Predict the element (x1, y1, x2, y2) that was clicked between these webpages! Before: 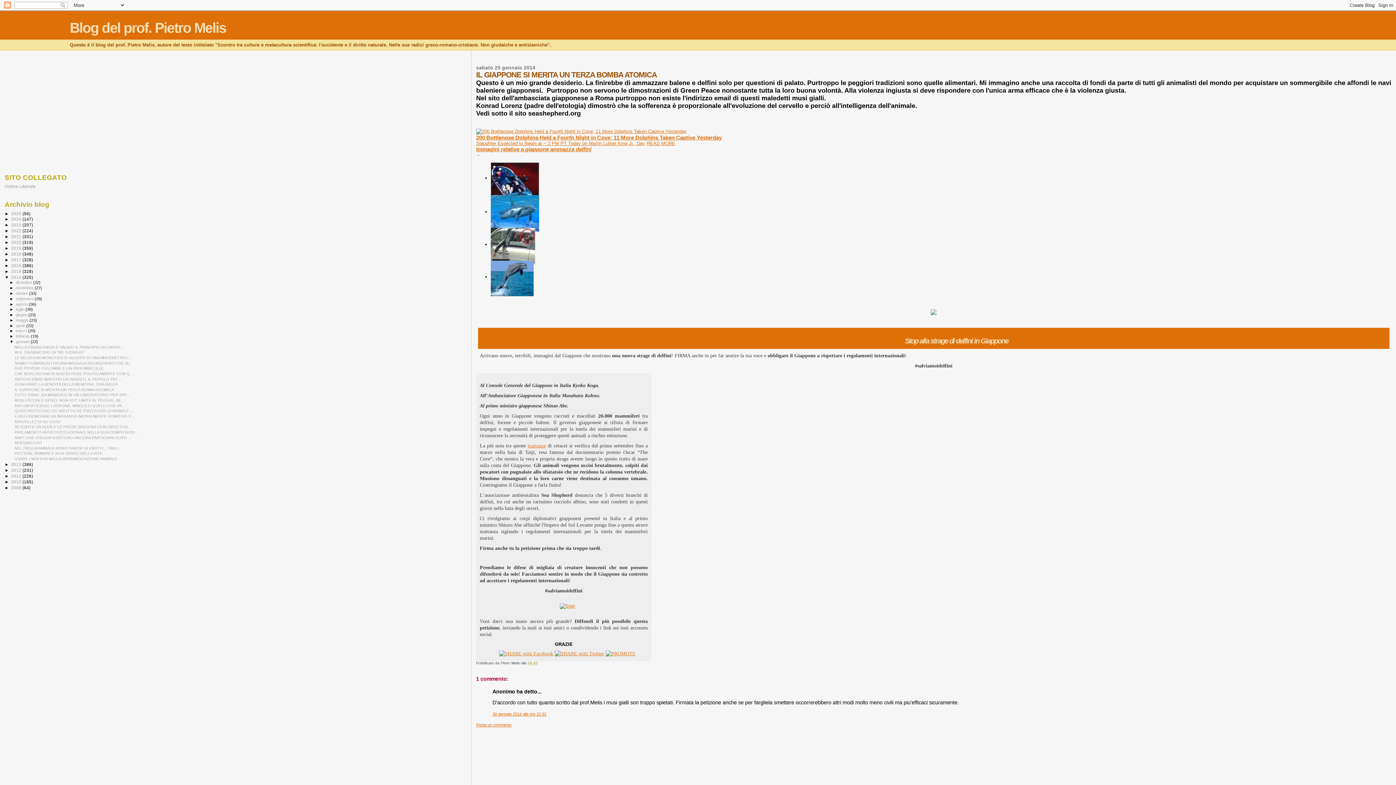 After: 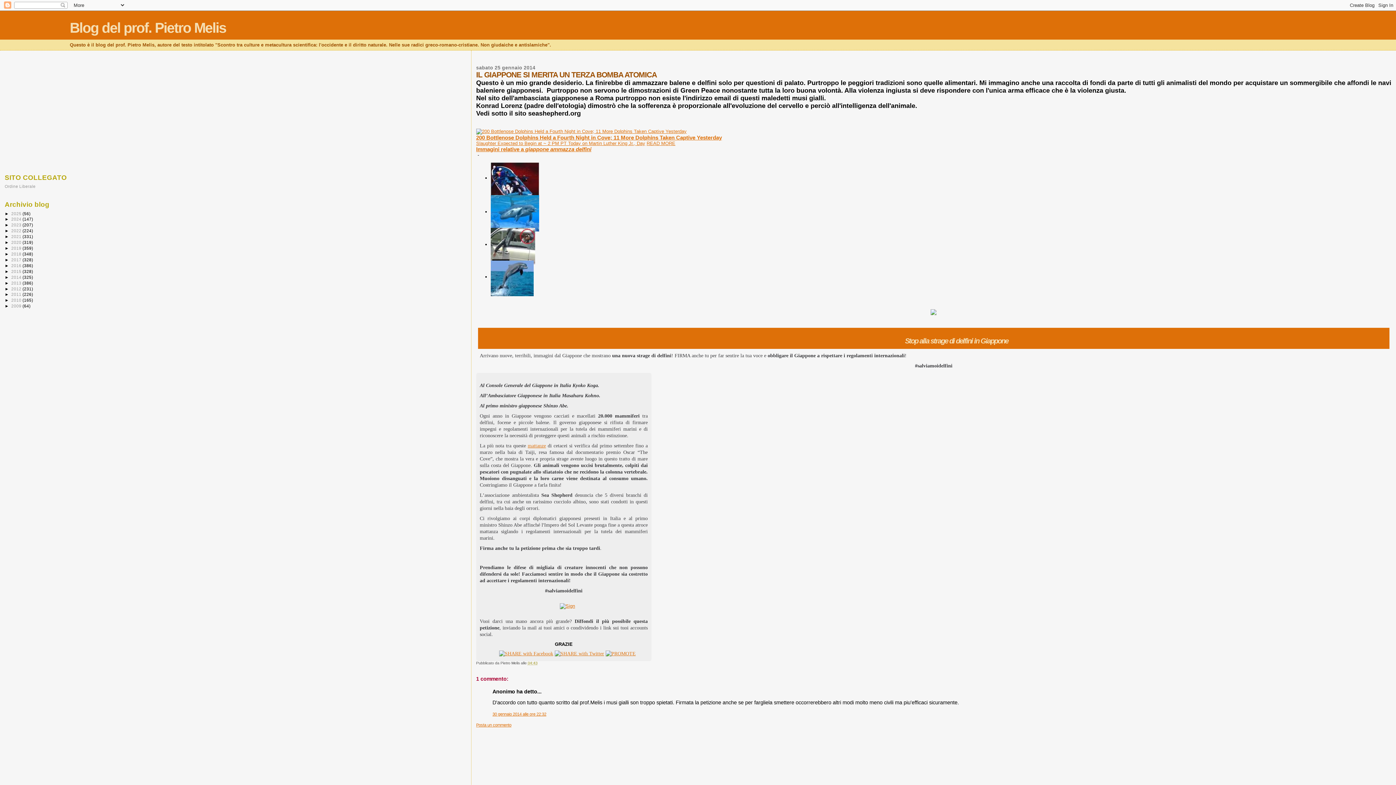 Action: label: ▼   bbox: (4, 274, 11, 279)